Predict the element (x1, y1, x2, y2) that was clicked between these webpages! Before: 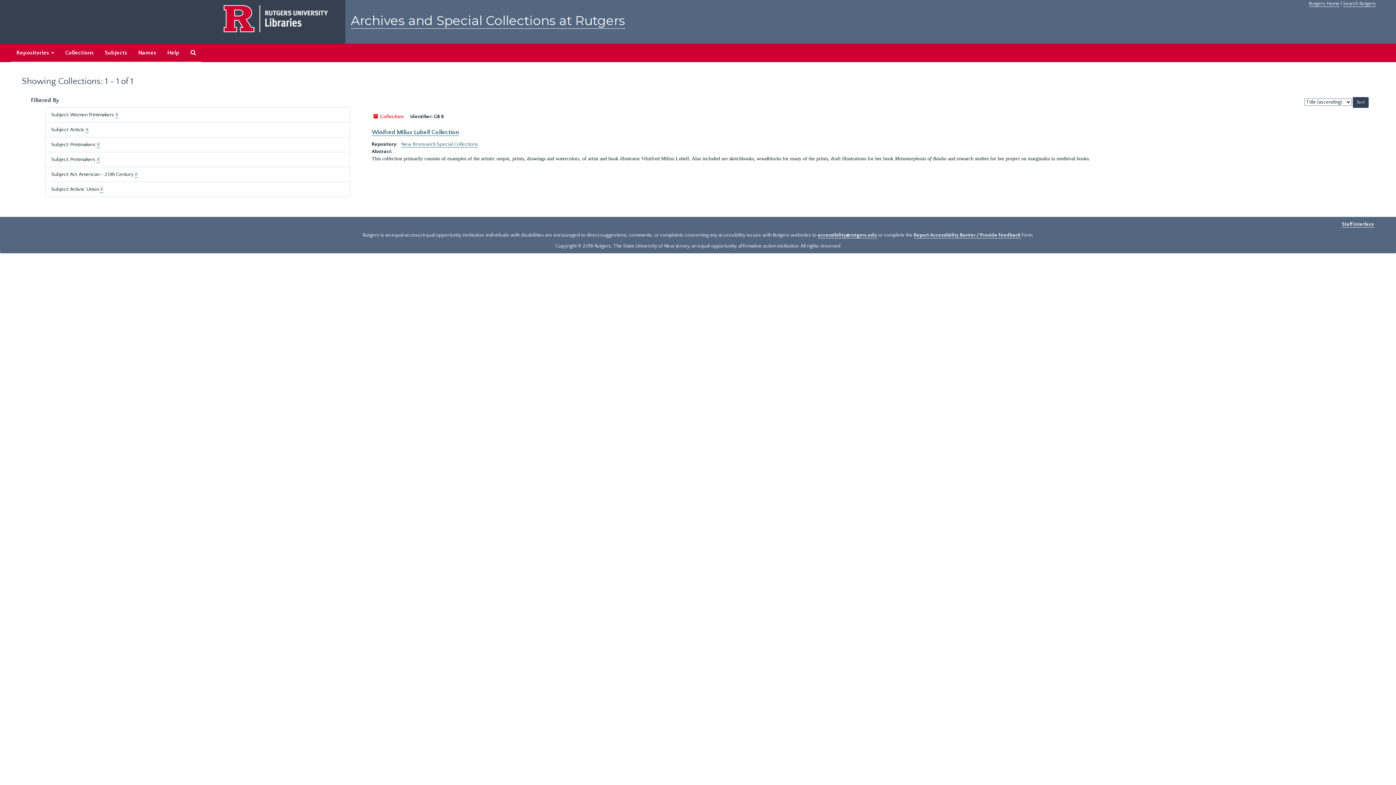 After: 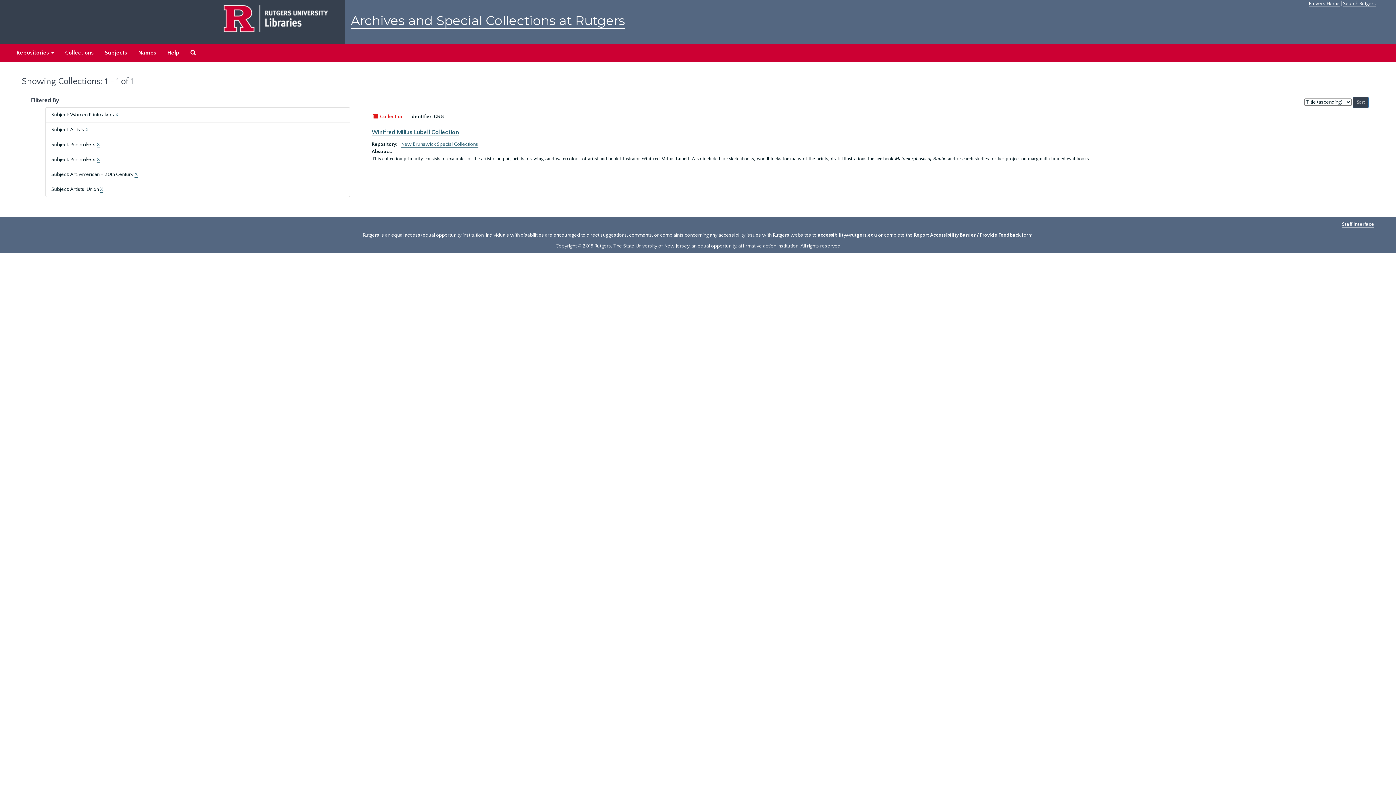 Action: label: accessibility@rutgers.edu bbox: (818, 232, 877, 238)